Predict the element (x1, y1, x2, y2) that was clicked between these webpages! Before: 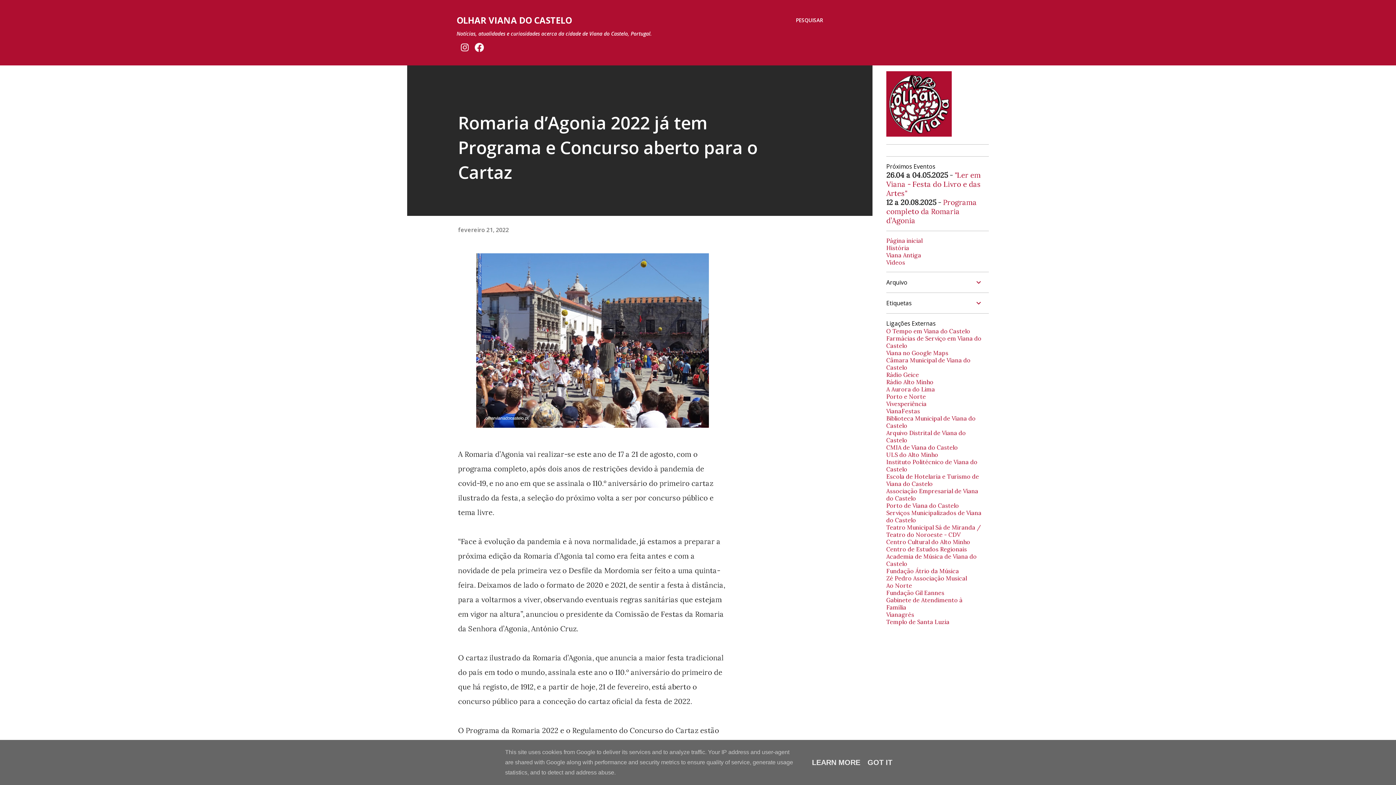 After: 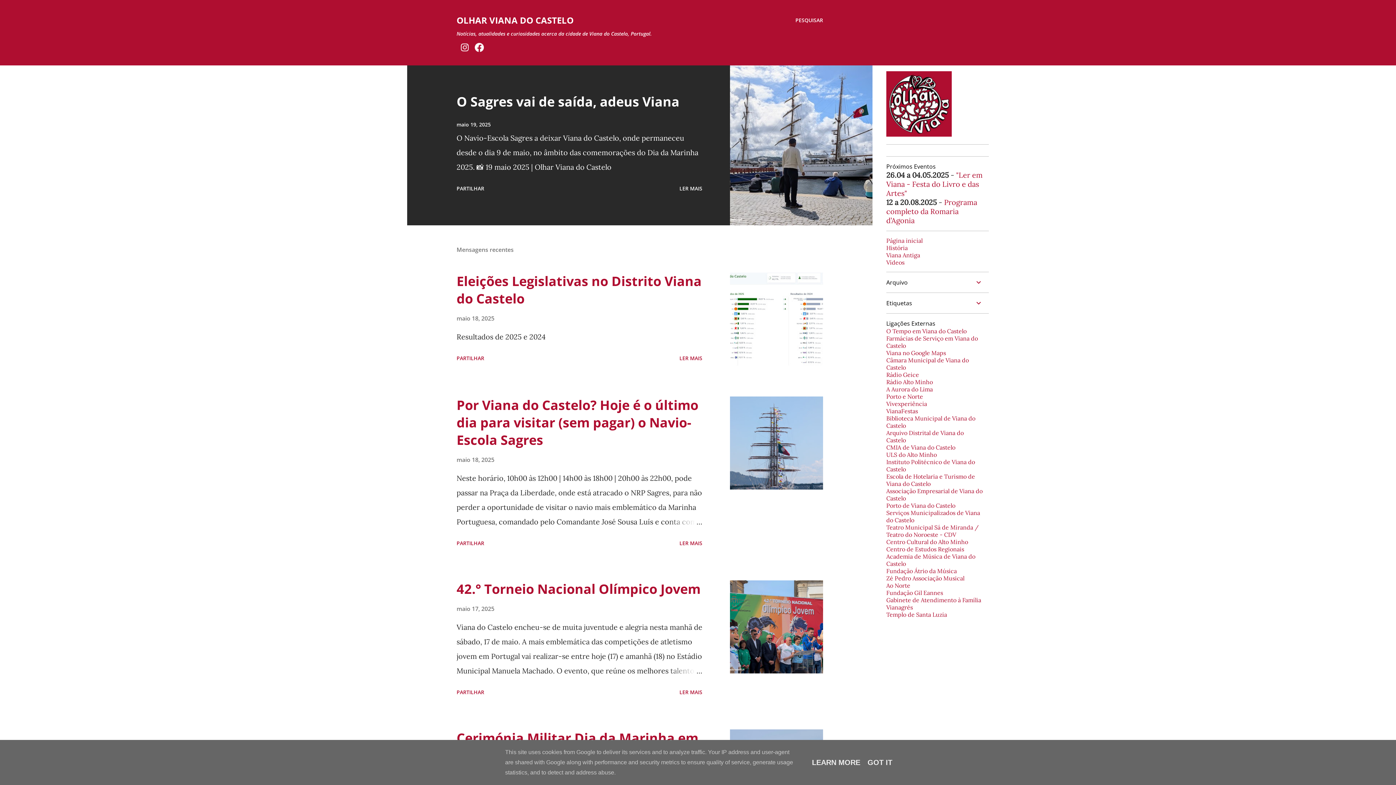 Action: label: Página inicial bbox: (886, 237, 922, 244)